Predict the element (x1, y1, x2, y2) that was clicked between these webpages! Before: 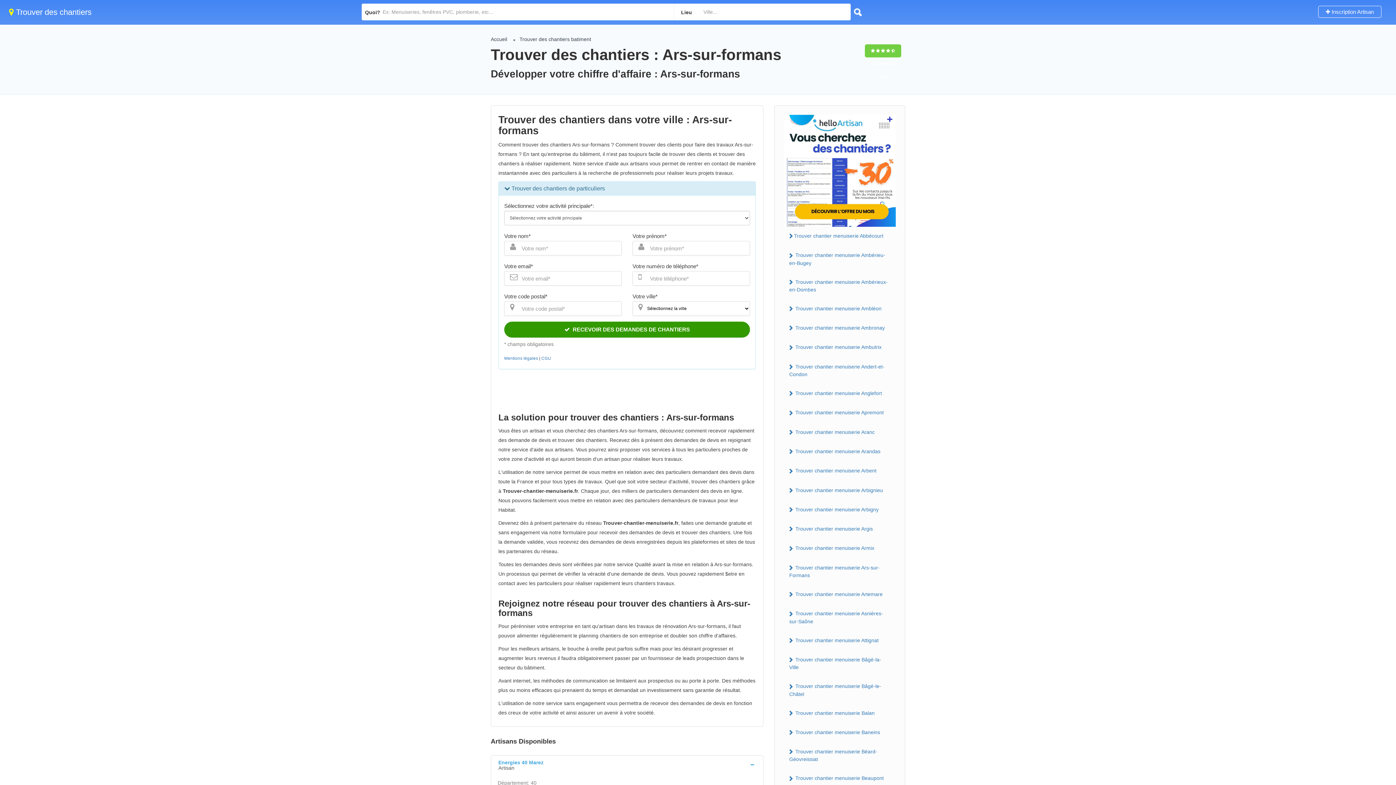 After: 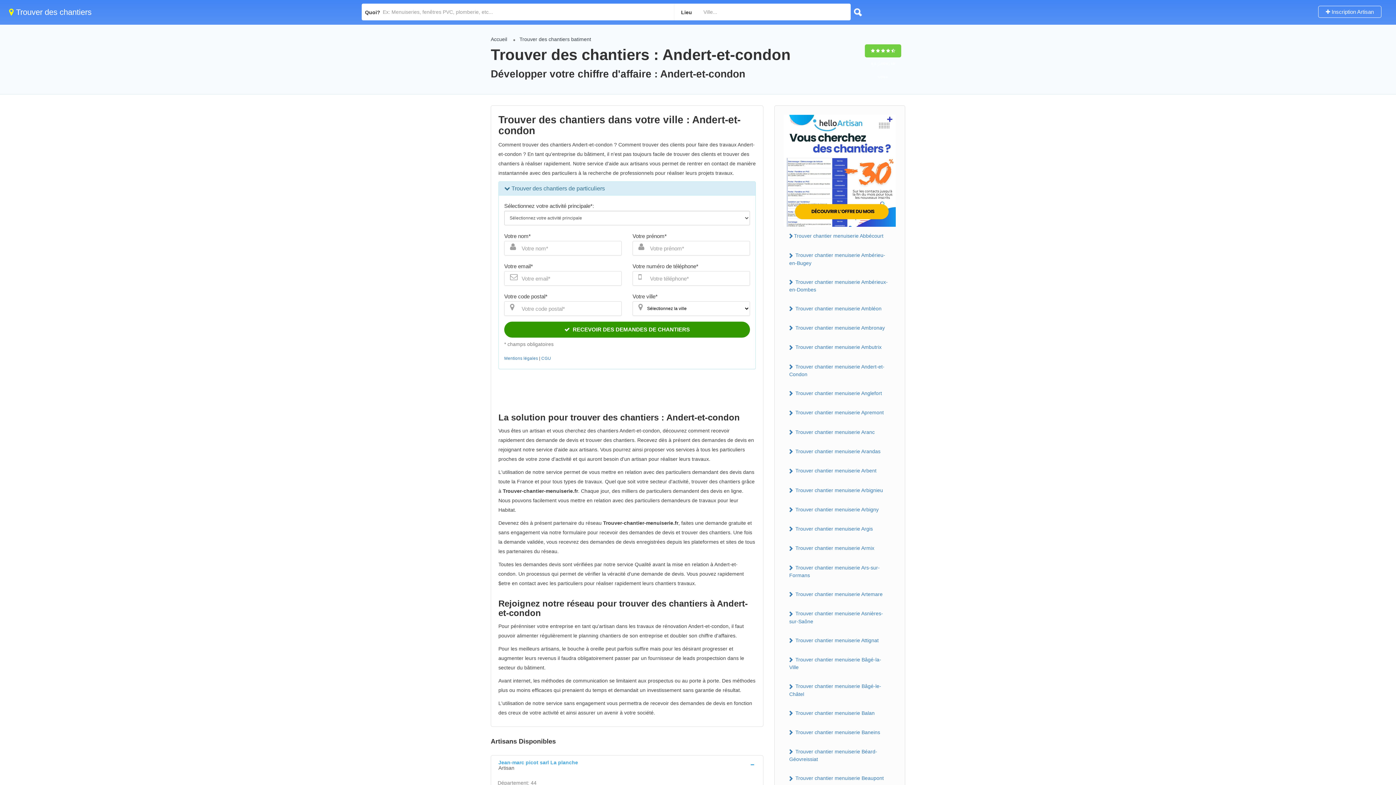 Action: bbox: (784, 361, 896, 380) label:  Trouver chantier menuiserie Andert-et-Condon